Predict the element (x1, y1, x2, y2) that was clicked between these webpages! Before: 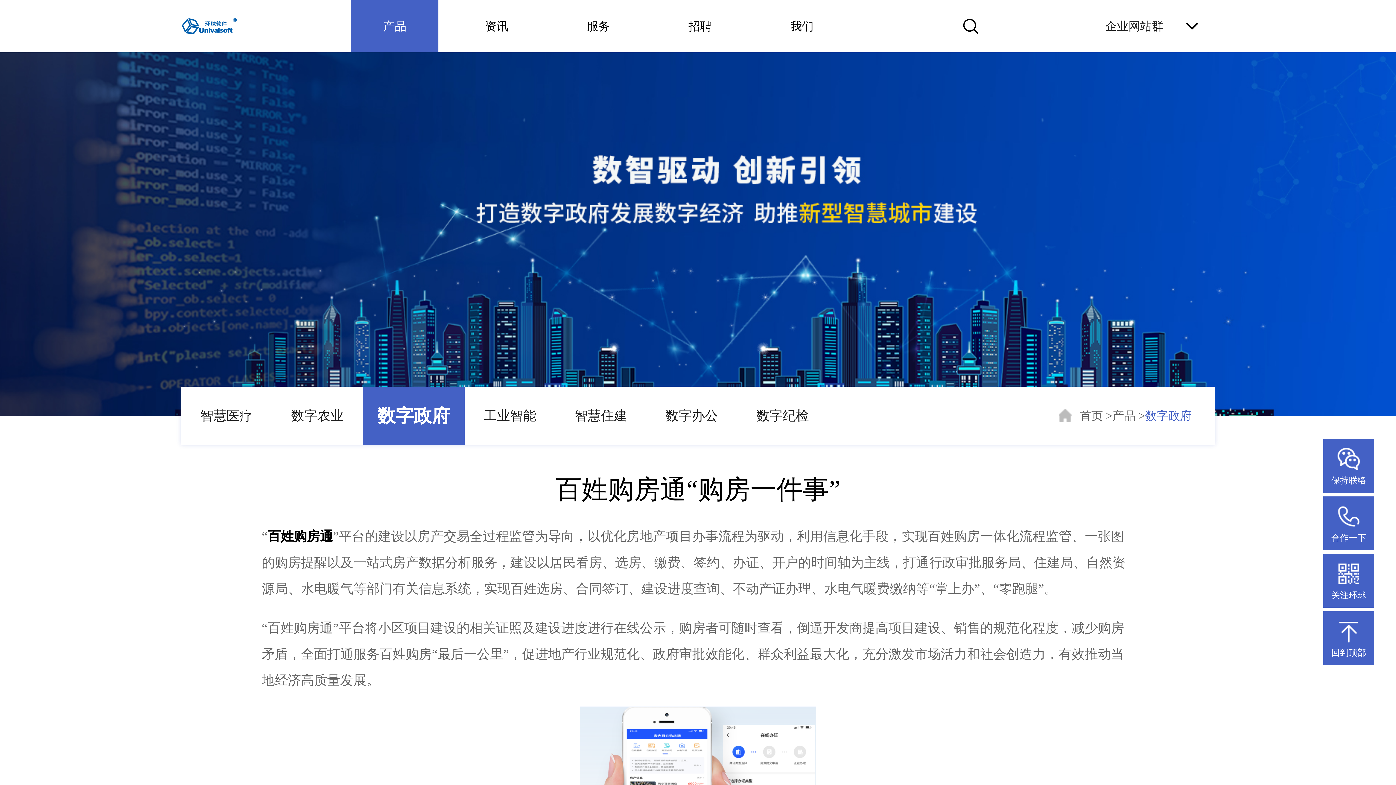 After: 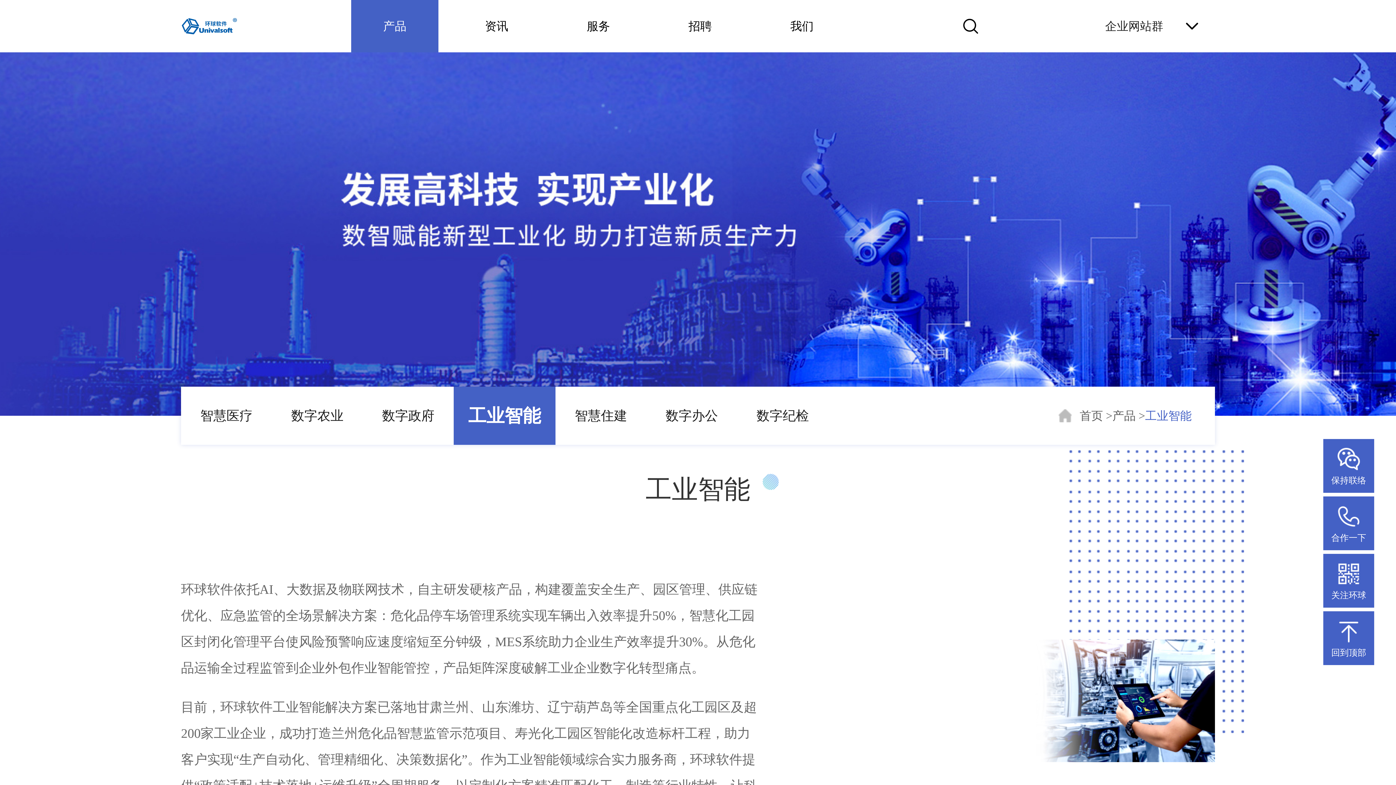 Action: label: 工业智能 bbox: (464, 386, 555, 445)